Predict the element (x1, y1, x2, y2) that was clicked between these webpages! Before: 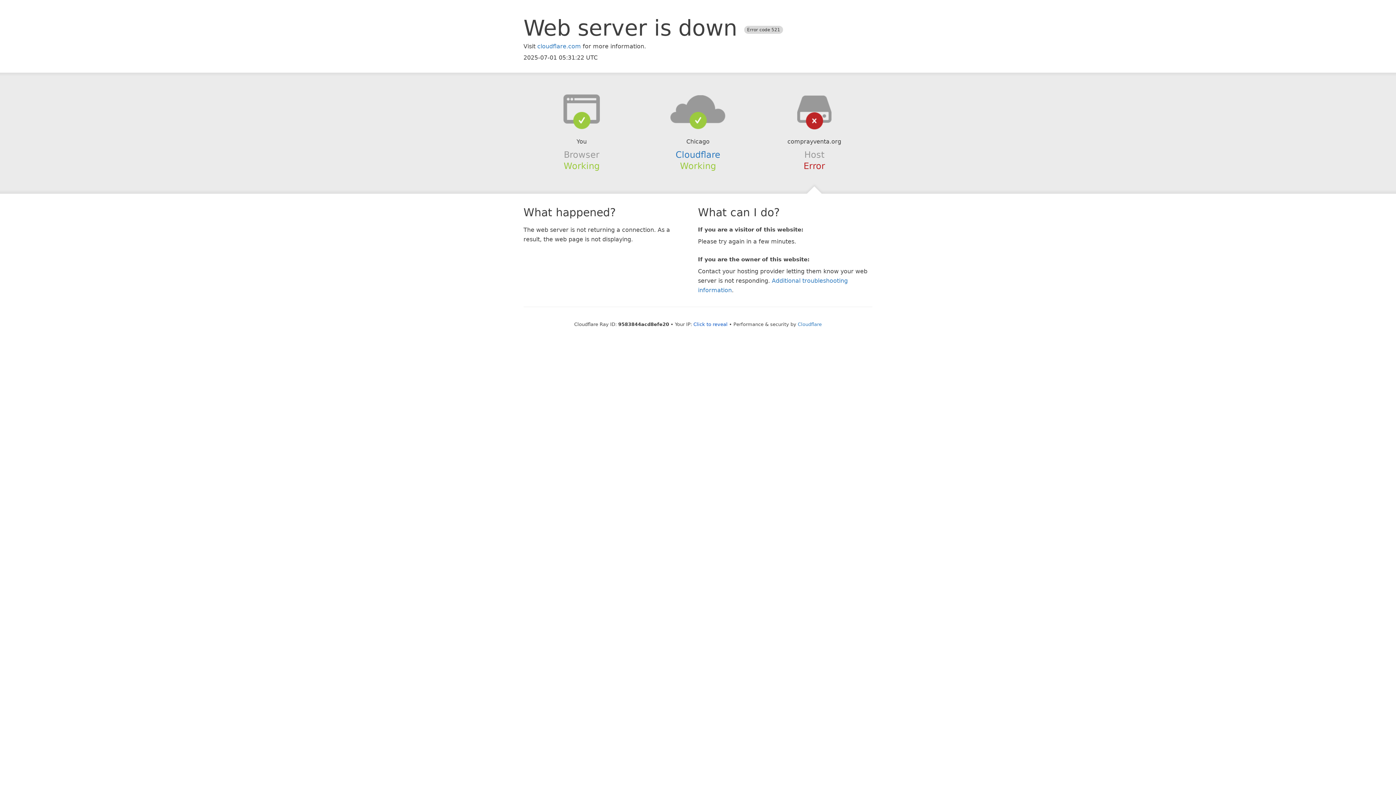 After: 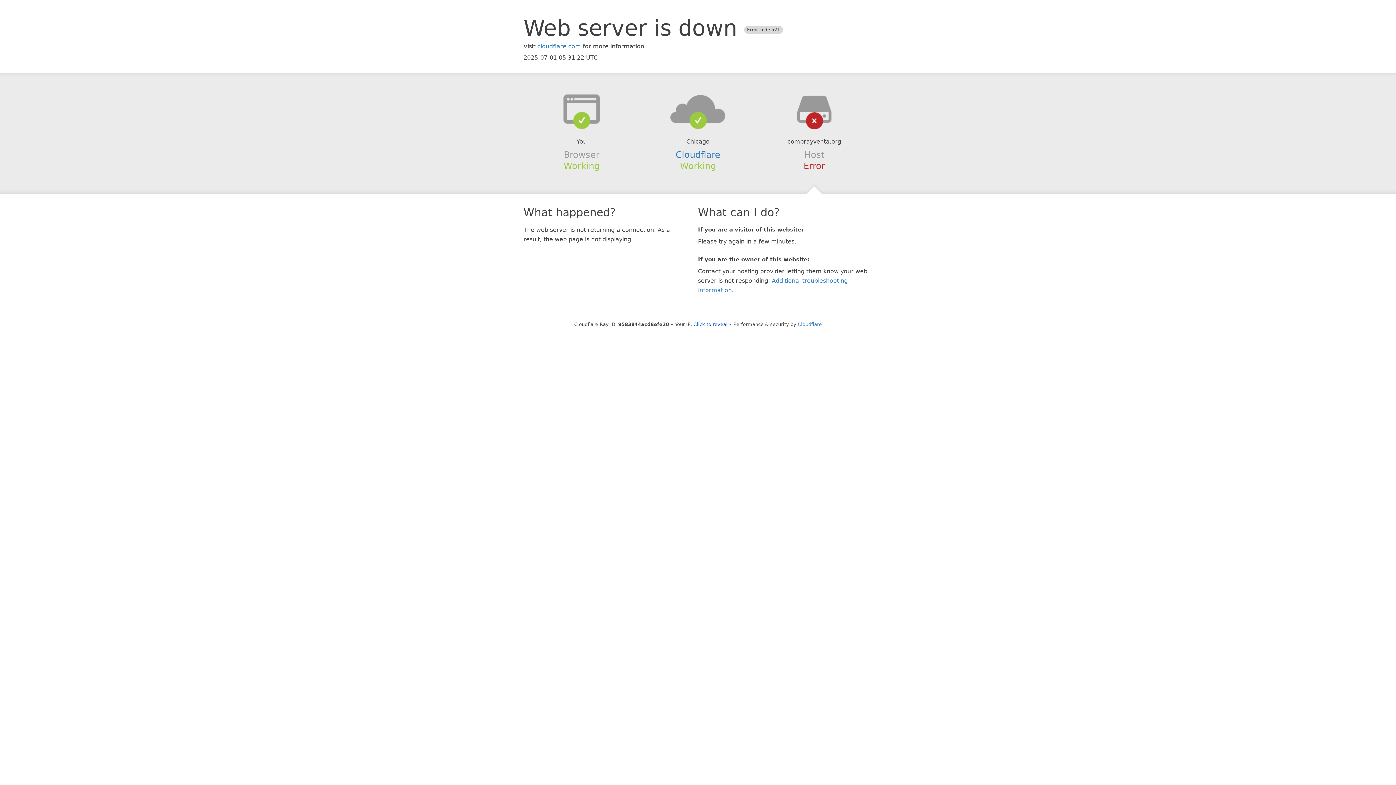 Action: bbox: (639, 94, 756, 123)